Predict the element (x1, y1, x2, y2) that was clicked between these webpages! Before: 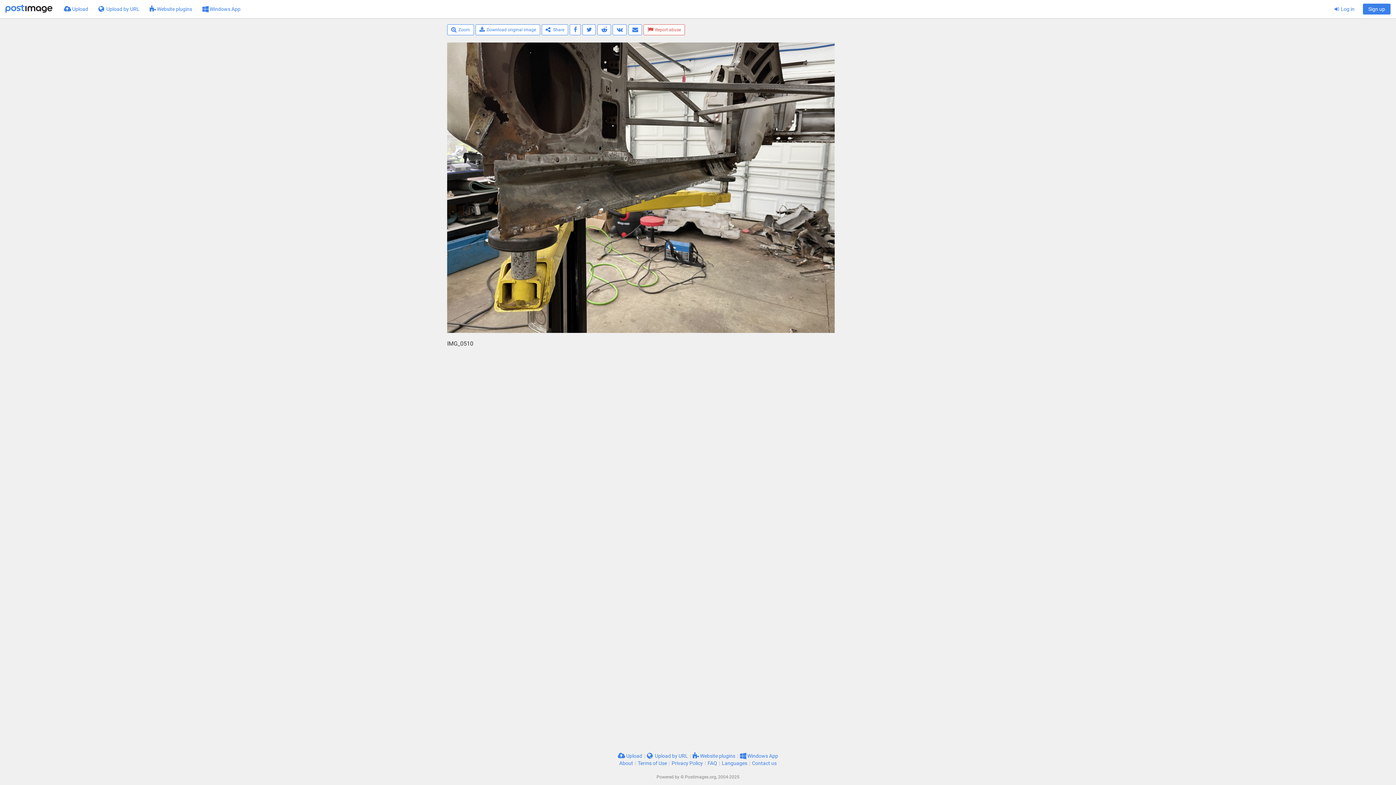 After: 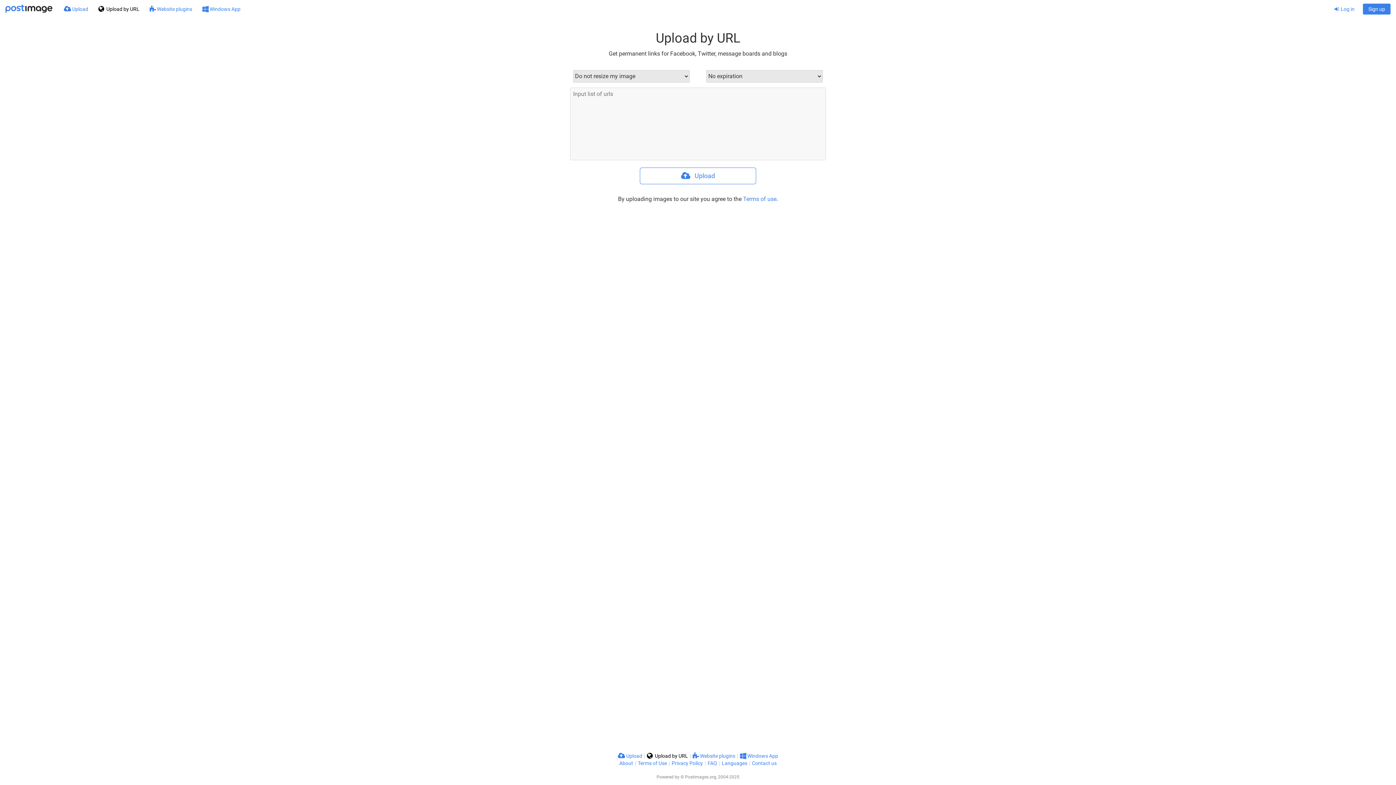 Action: label:  Upload by URL bbox: (93, 0, 144, 18)